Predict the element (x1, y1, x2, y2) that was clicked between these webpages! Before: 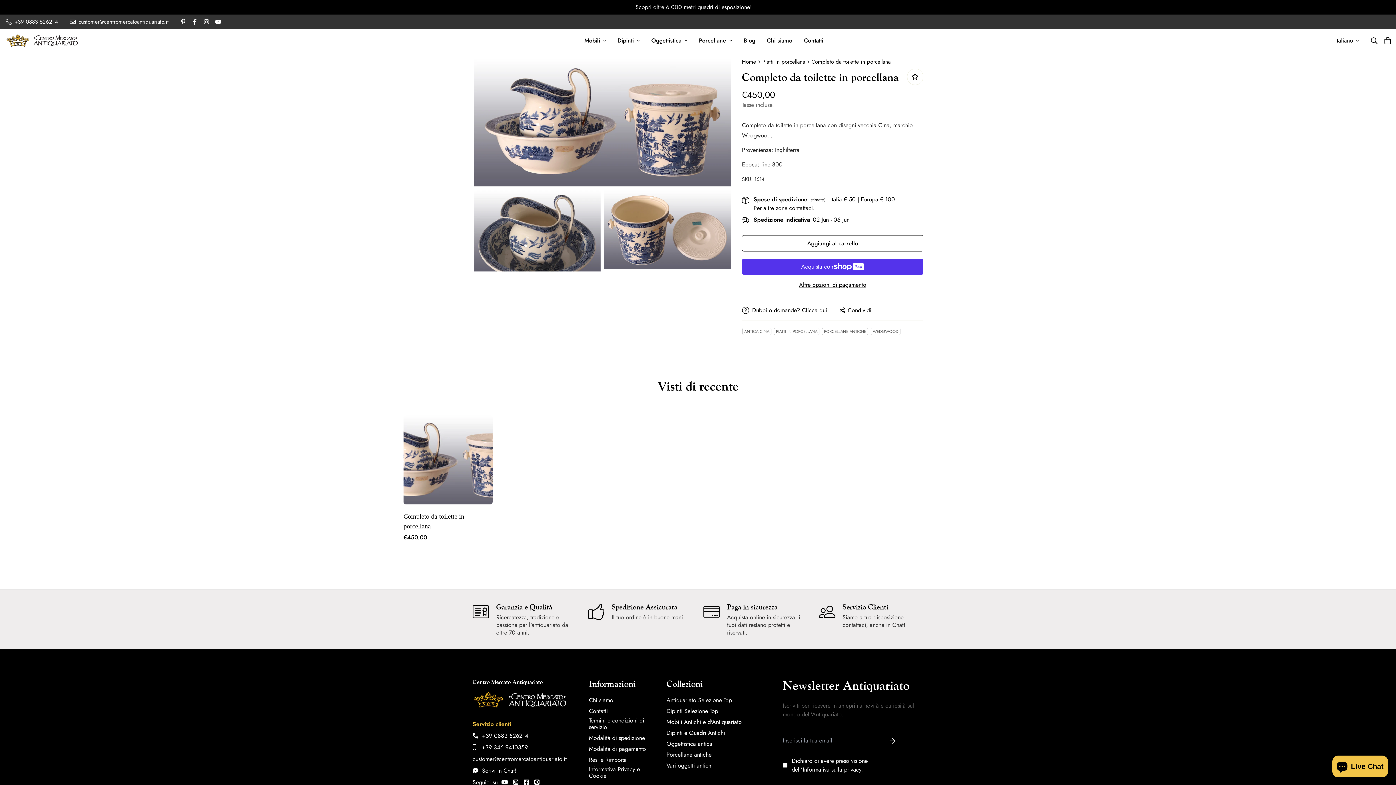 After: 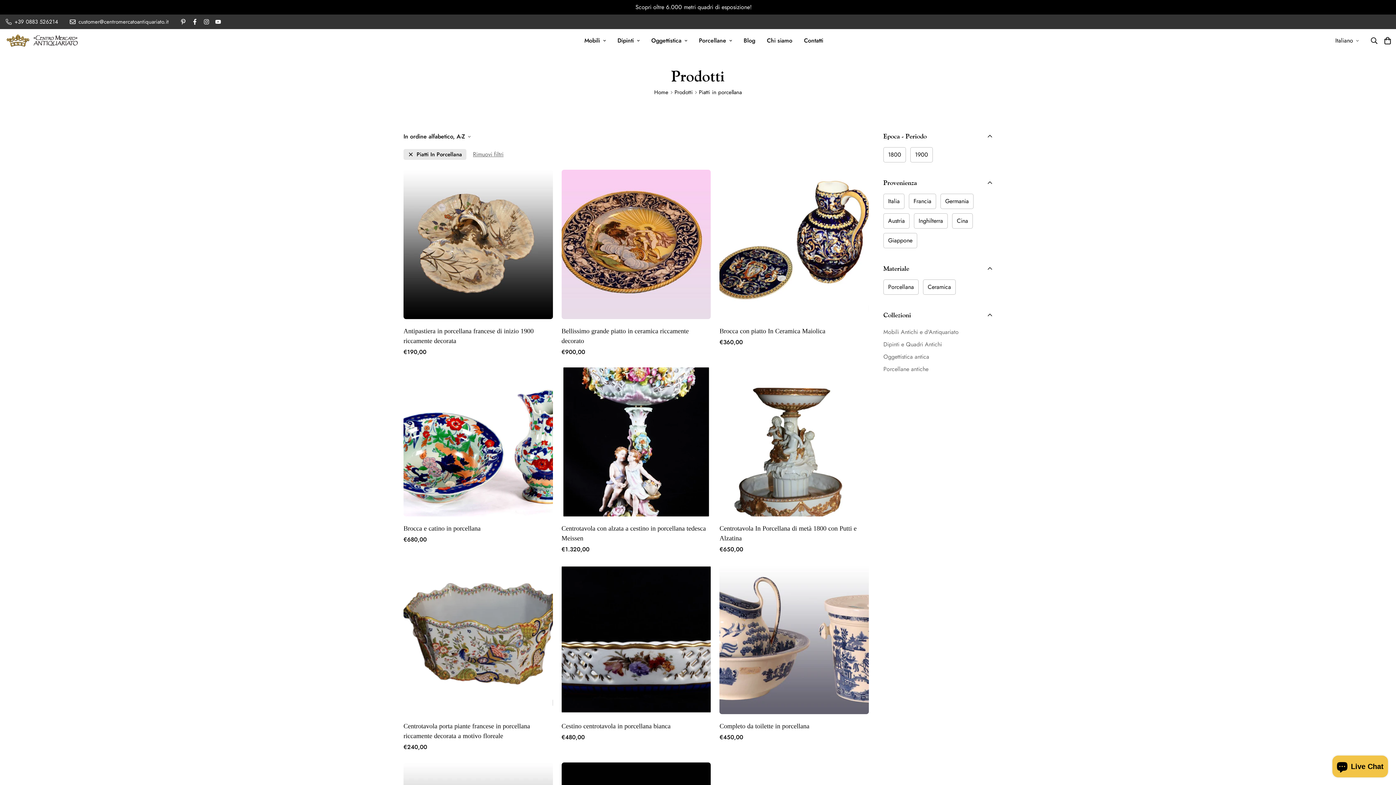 Action: label: PIATTI IN PORCELLANA bbox: (776, 328, 817, 334)